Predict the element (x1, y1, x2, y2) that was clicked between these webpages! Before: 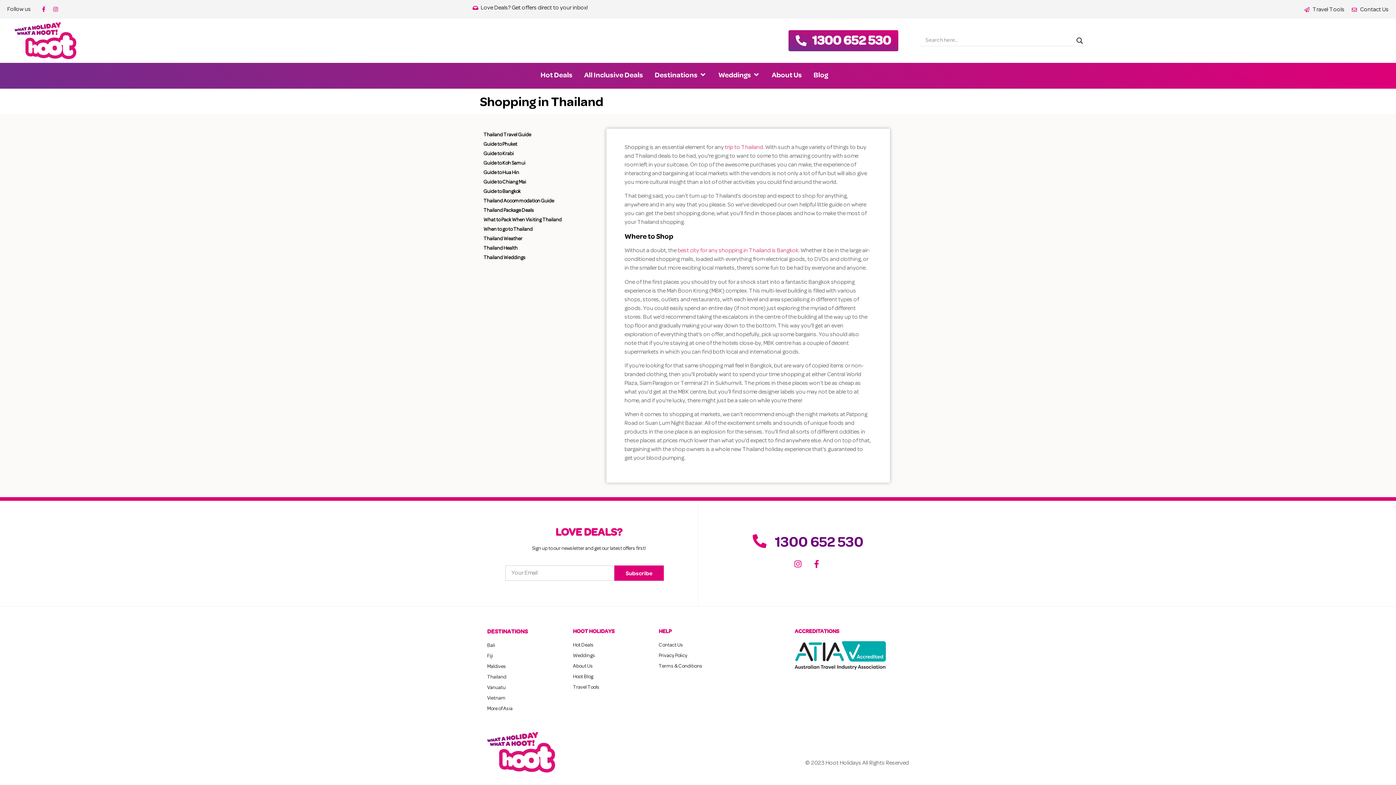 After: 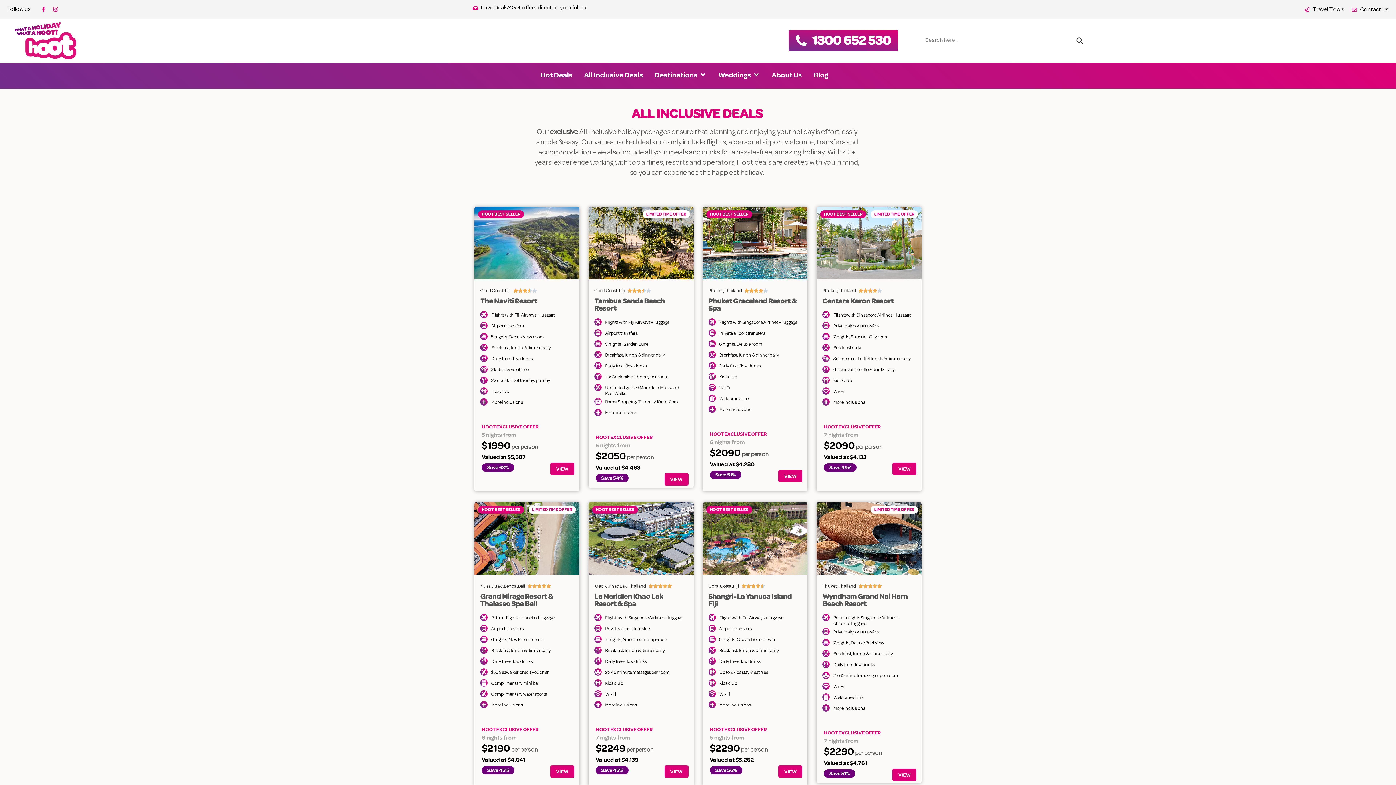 Action: bbox: (584, 69, 643, 80) label: All Inclusive Deals